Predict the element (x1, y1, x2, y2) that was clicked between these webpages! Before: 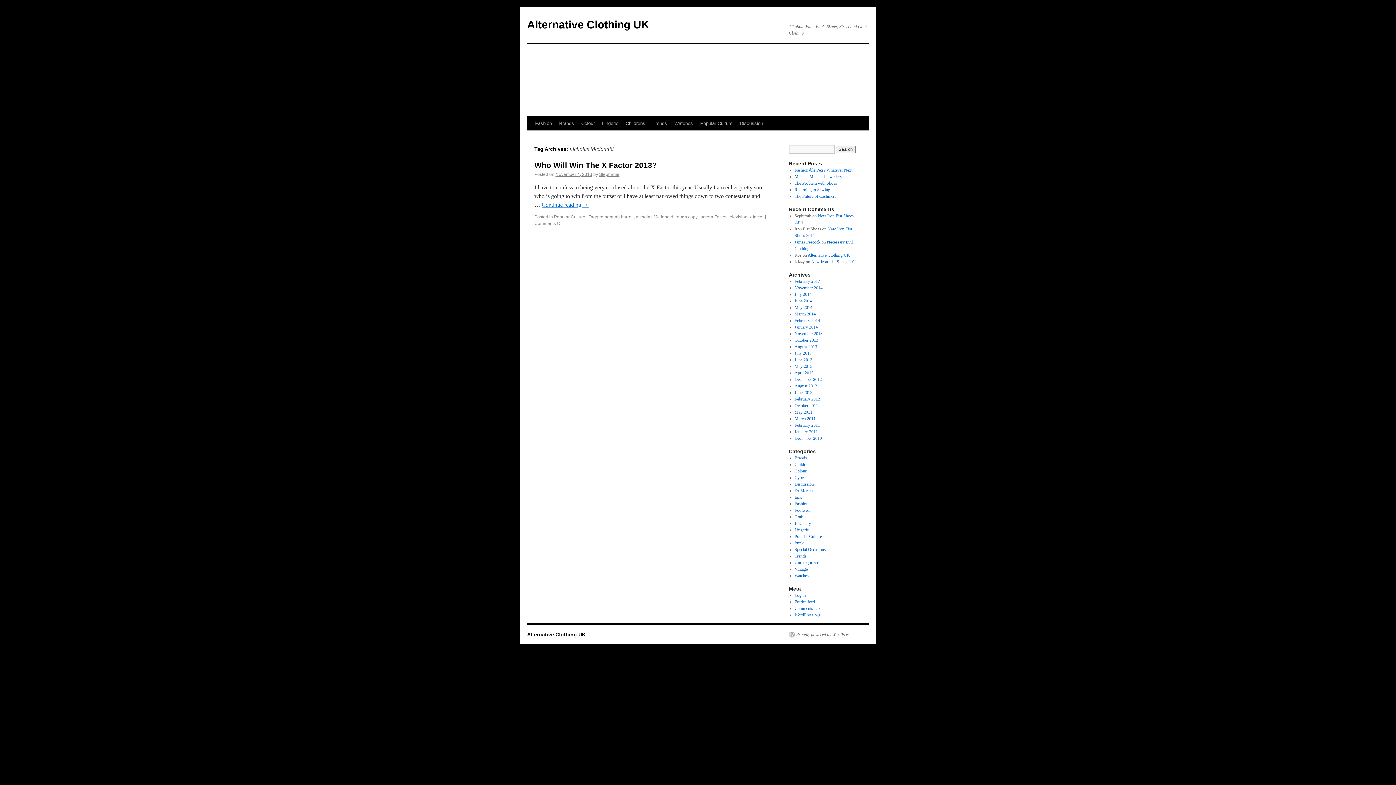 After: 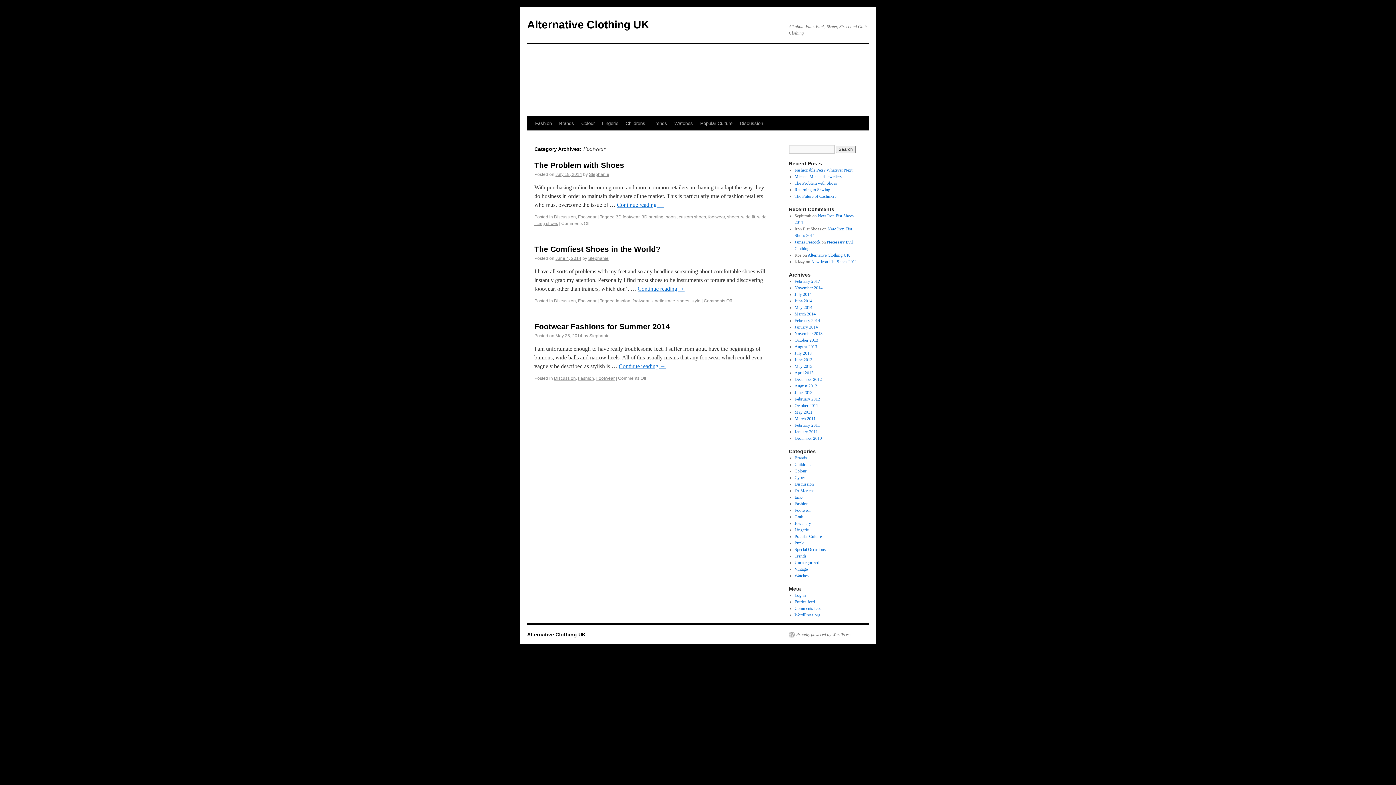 Action: label: Footwear bbox: (794, 508, 811, 513)